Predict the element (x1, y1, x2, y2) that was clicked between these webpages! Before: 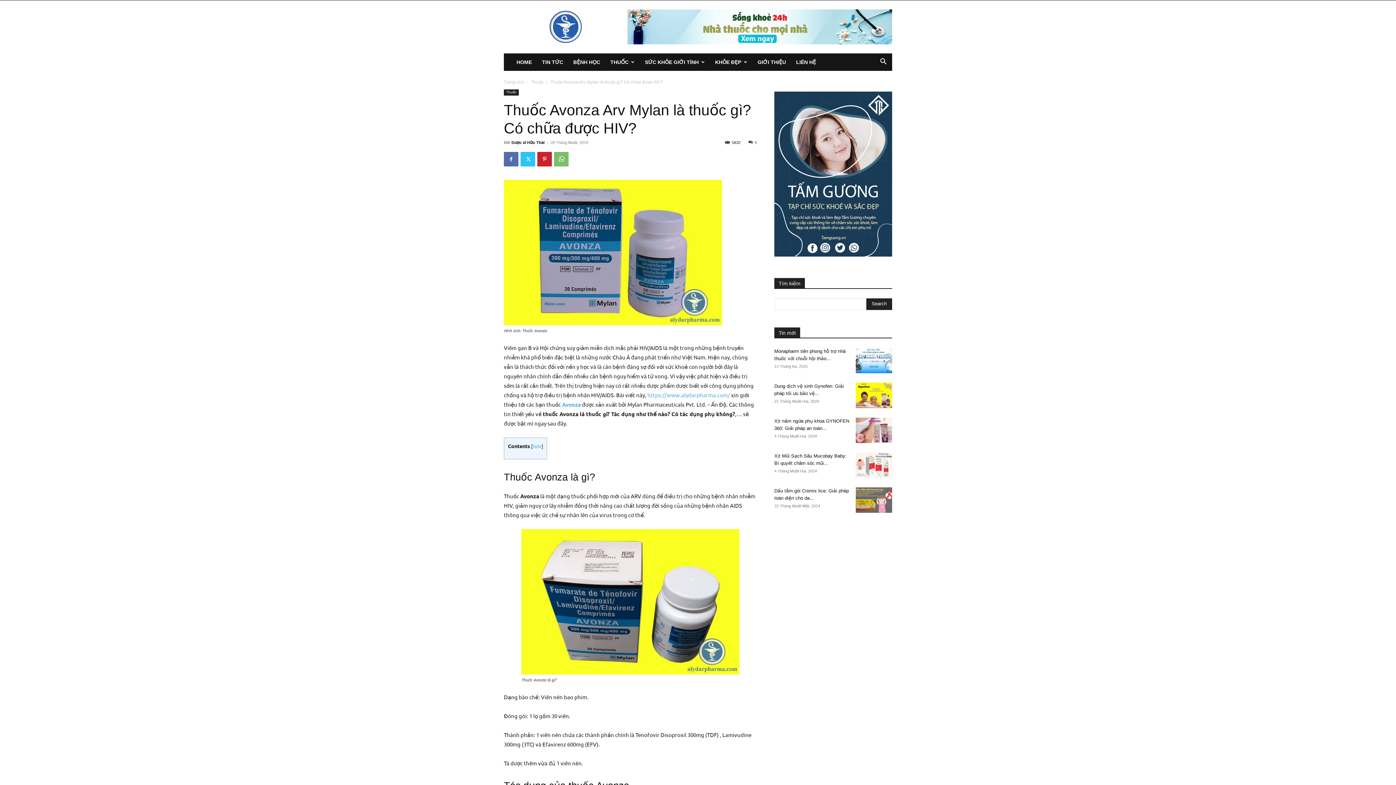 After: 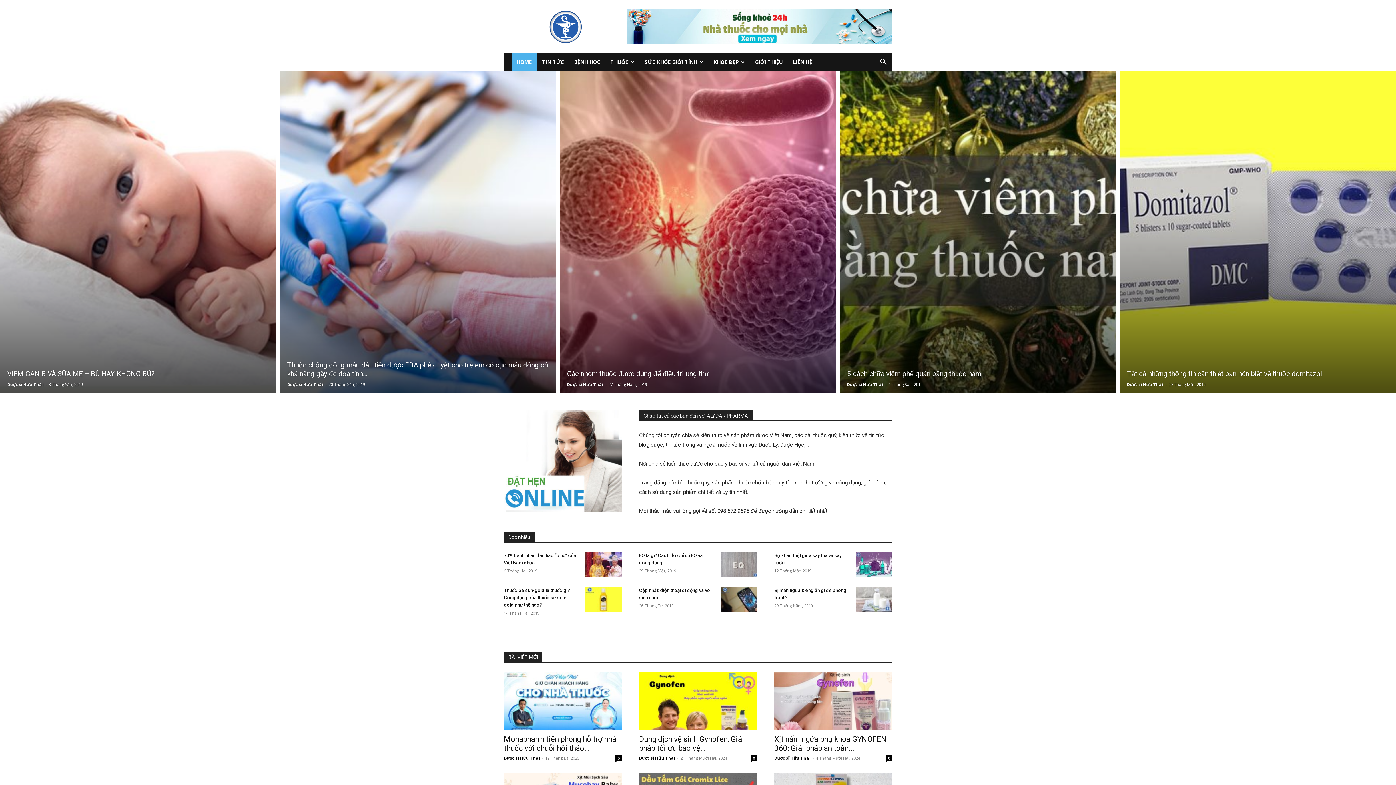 Action: label: Trang chủ bbox: (504, 79, 524, 84)